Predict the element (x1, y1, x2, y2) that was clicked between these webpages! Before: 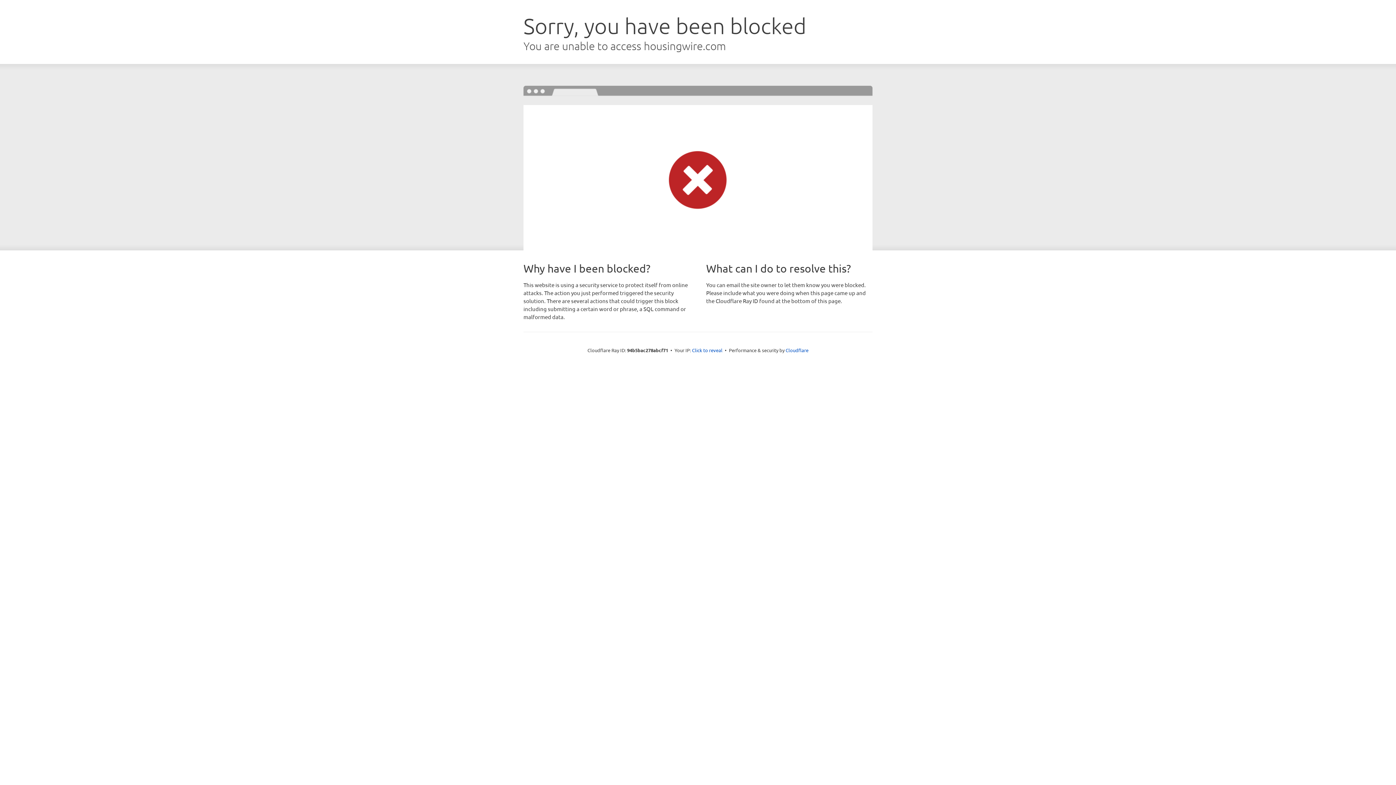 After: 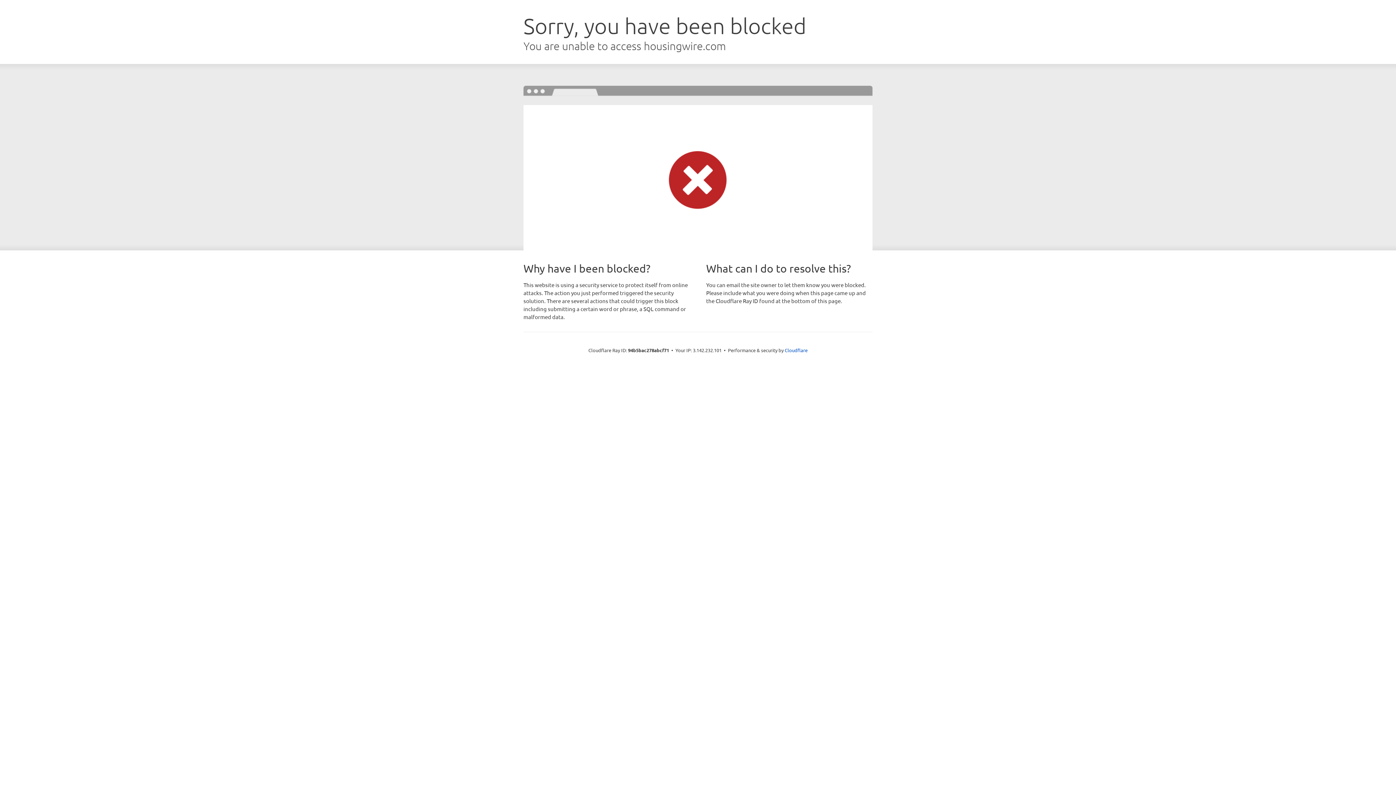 Action: label: Click to reveal bbox: (692, 346, 722, 353)